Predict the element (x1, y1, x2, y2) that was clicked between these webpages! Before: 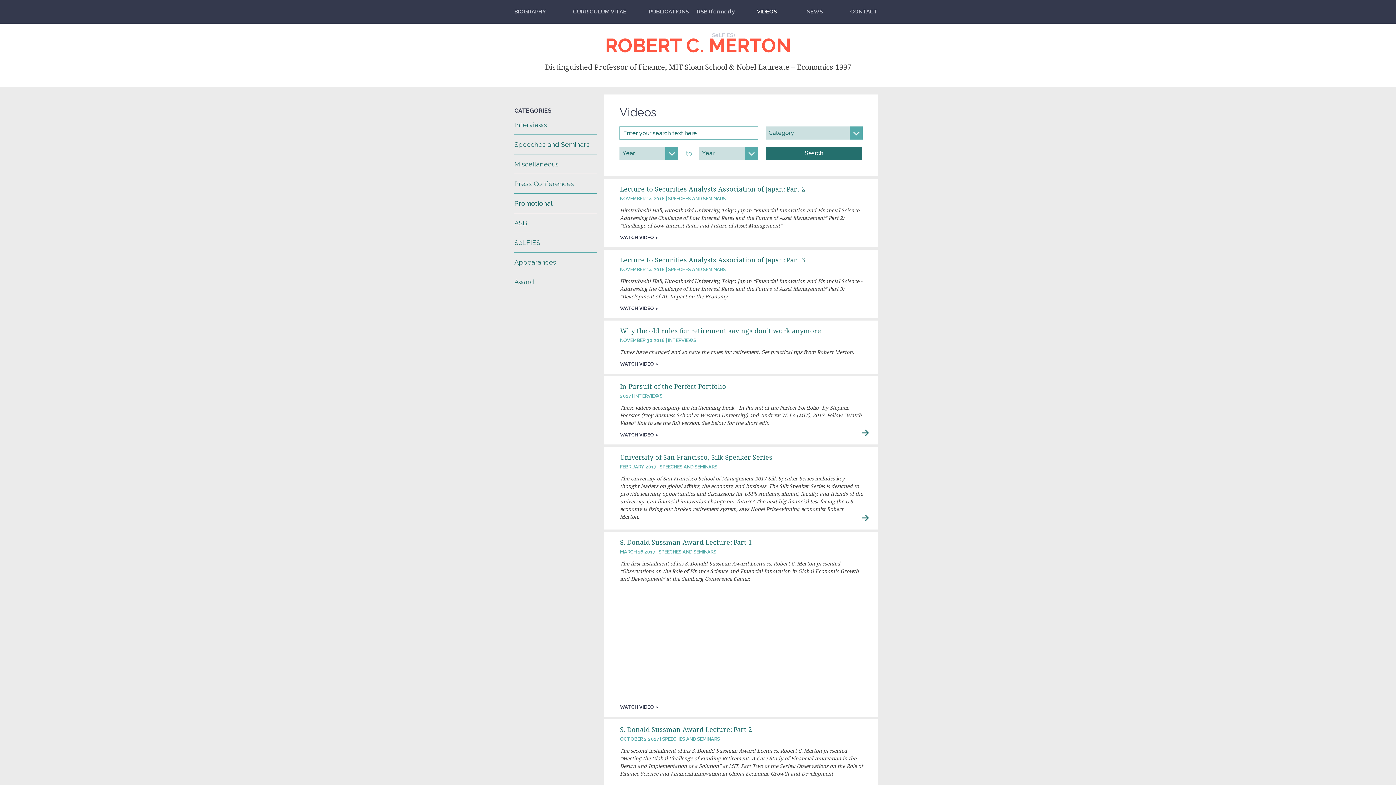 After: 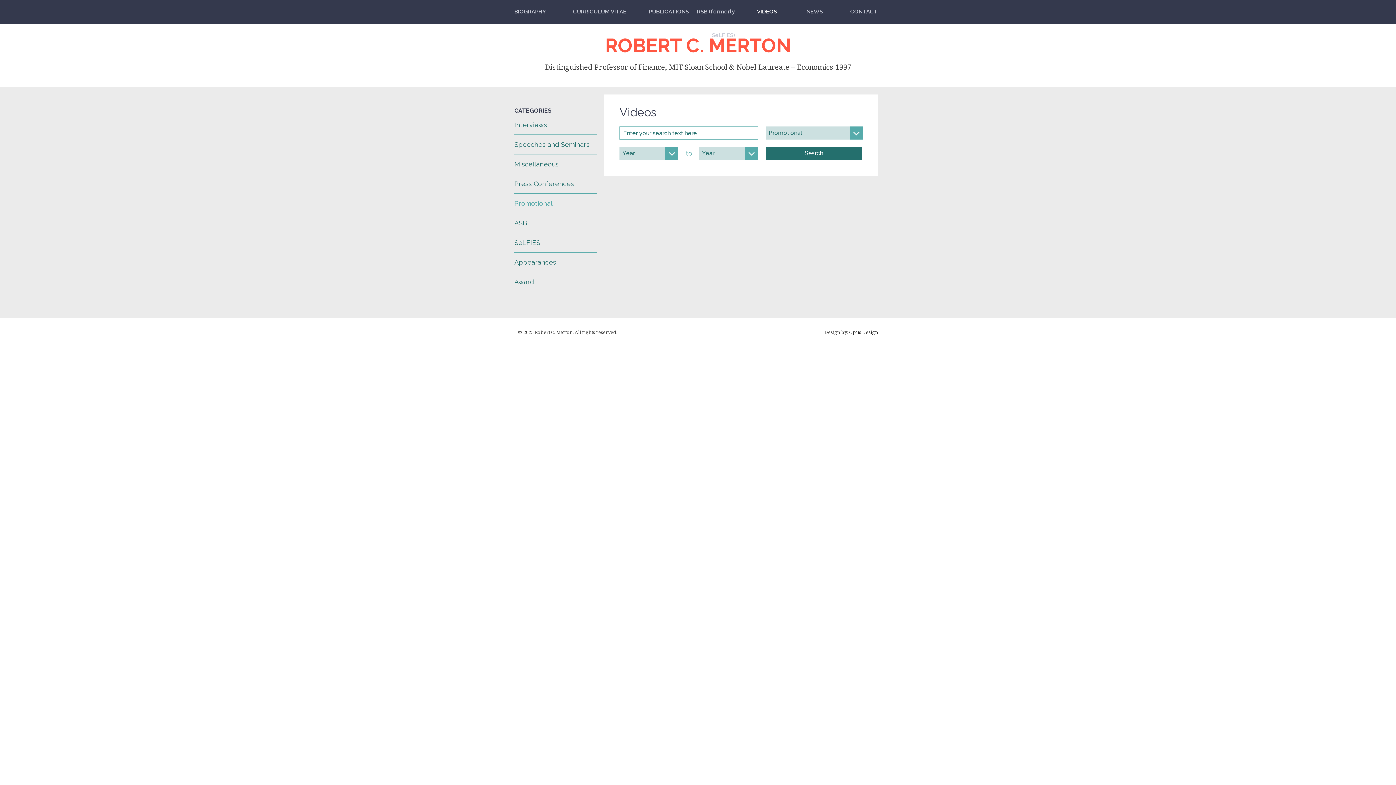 Action: label: Promotional bbox: (514, 199, 597, 208)